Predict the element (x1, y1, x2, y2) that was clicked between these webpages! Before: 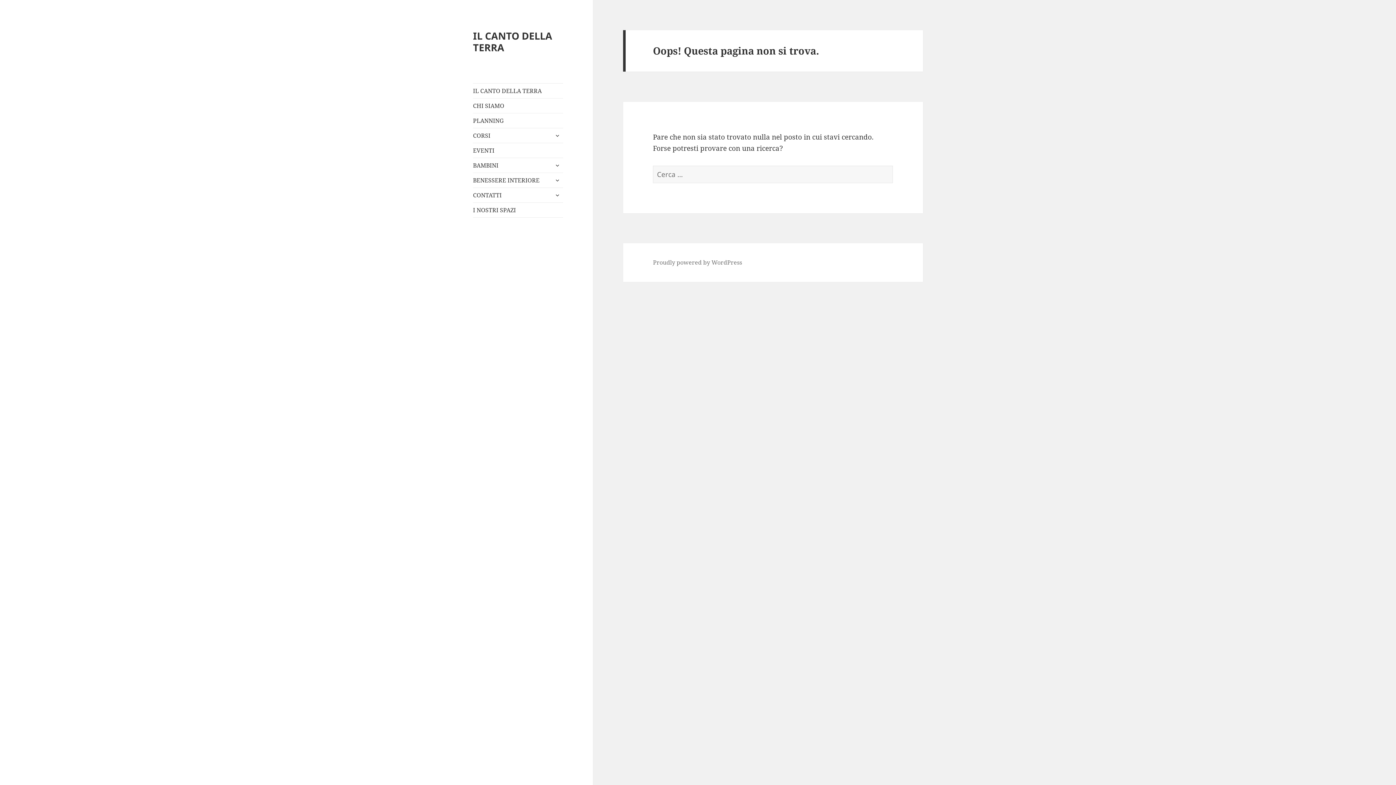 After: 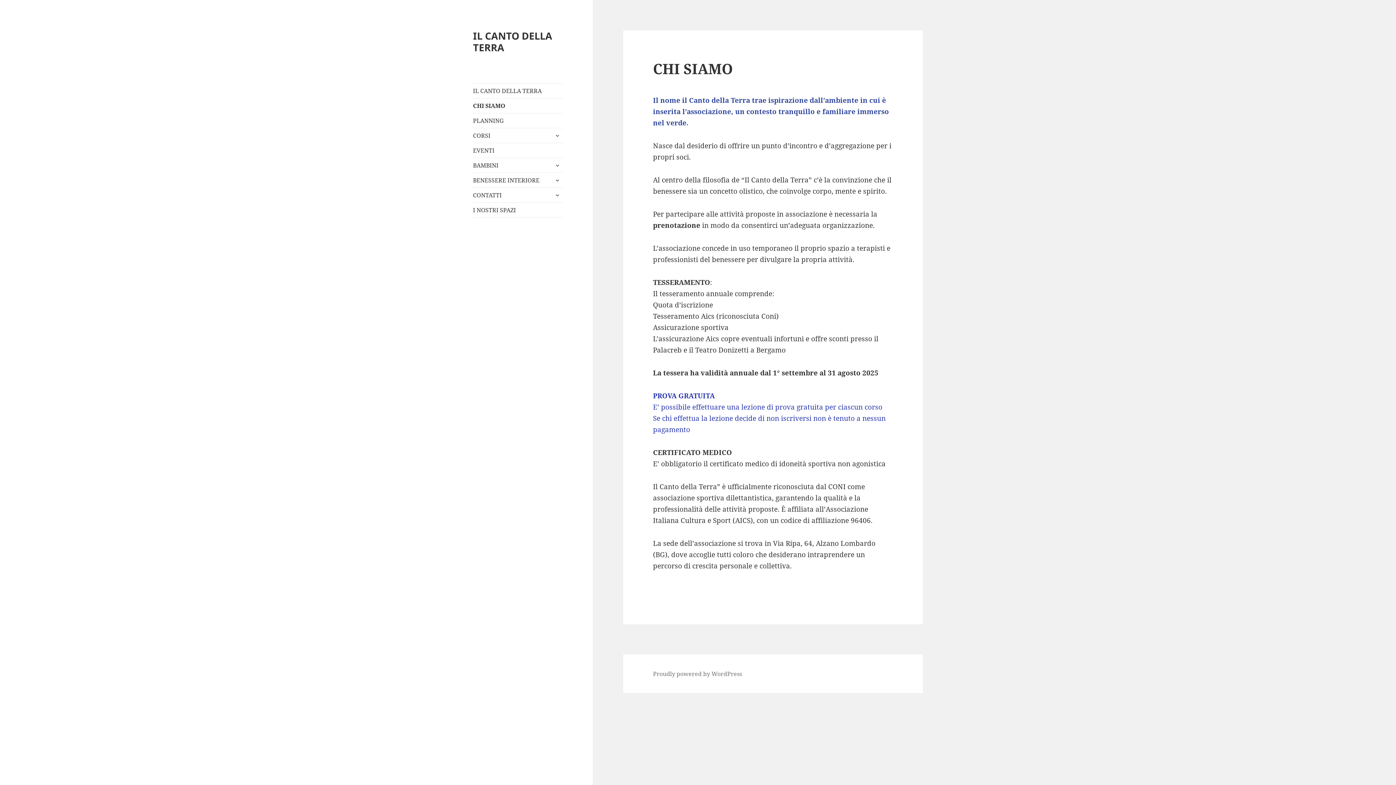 Action: label: CHI SIAMO bbox: (473, 98, 563, 113)